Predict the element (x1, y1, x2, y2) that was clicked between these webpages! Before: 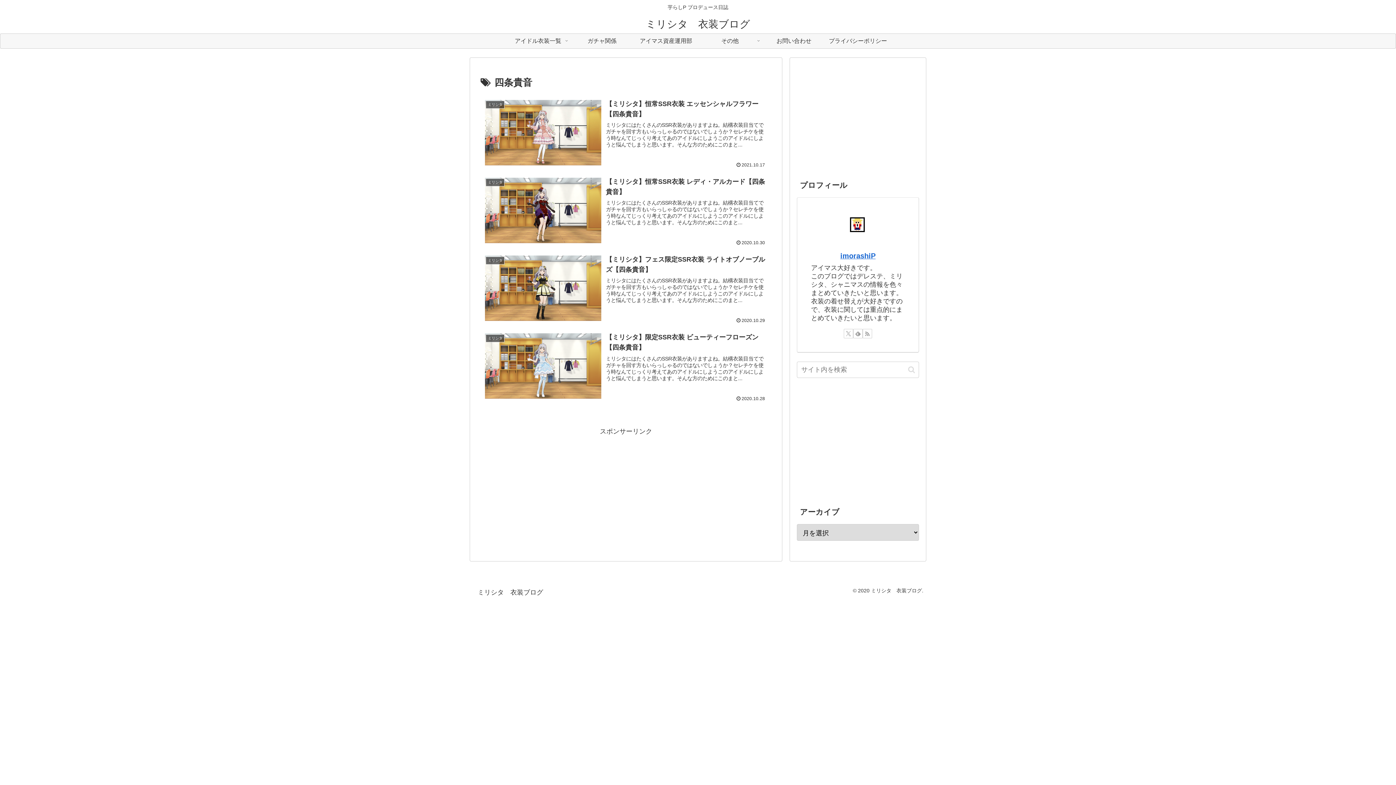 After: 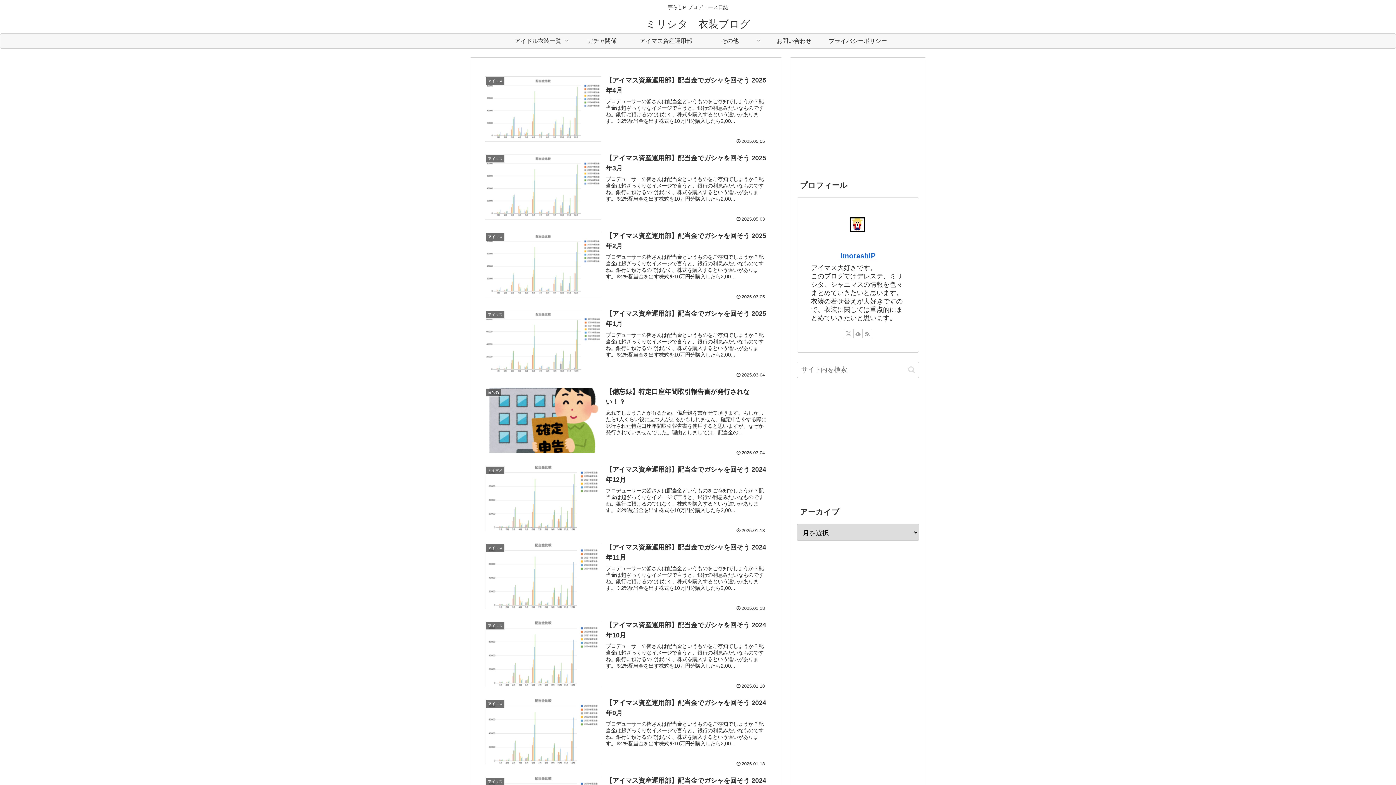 Action: bbox: (639, 21, 756, 29) label: ミリシタ　衣装ブログ